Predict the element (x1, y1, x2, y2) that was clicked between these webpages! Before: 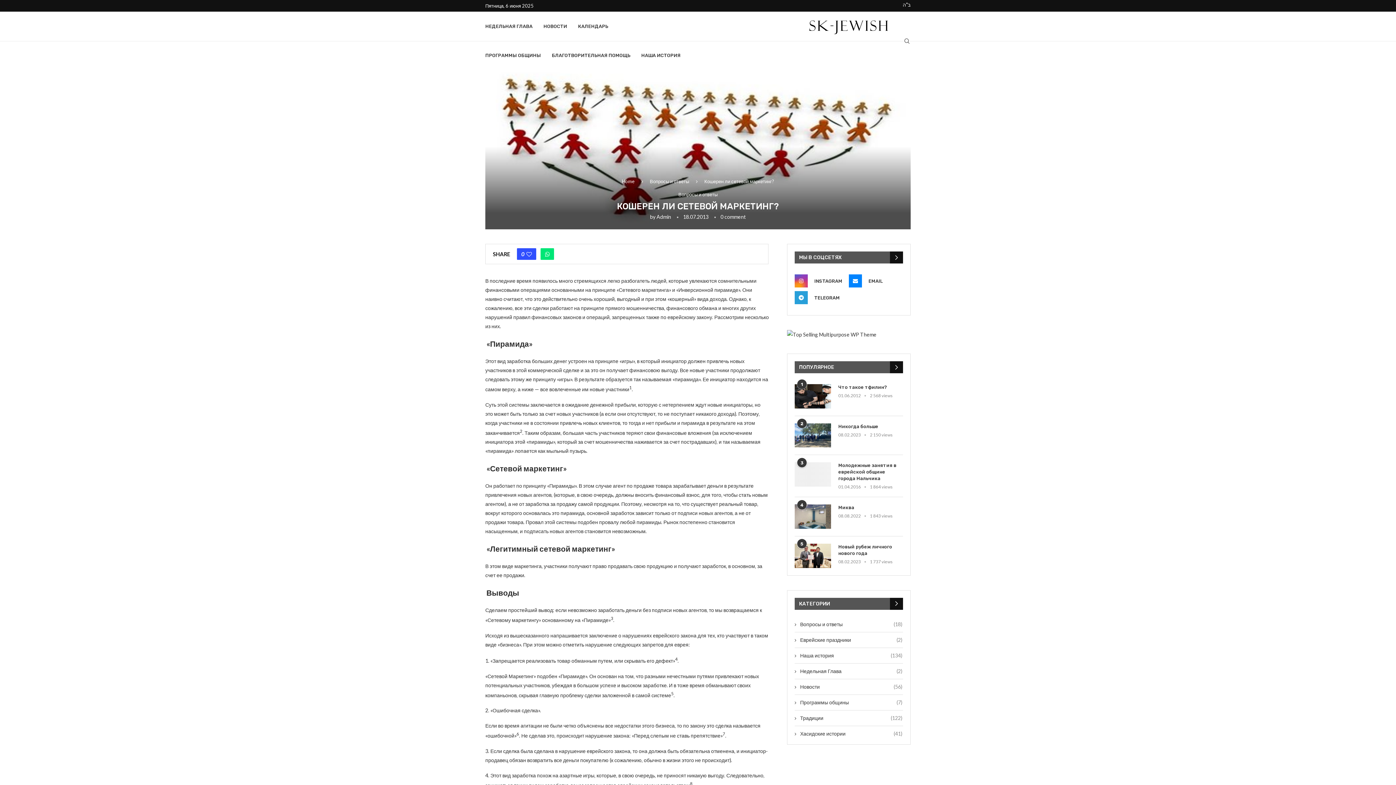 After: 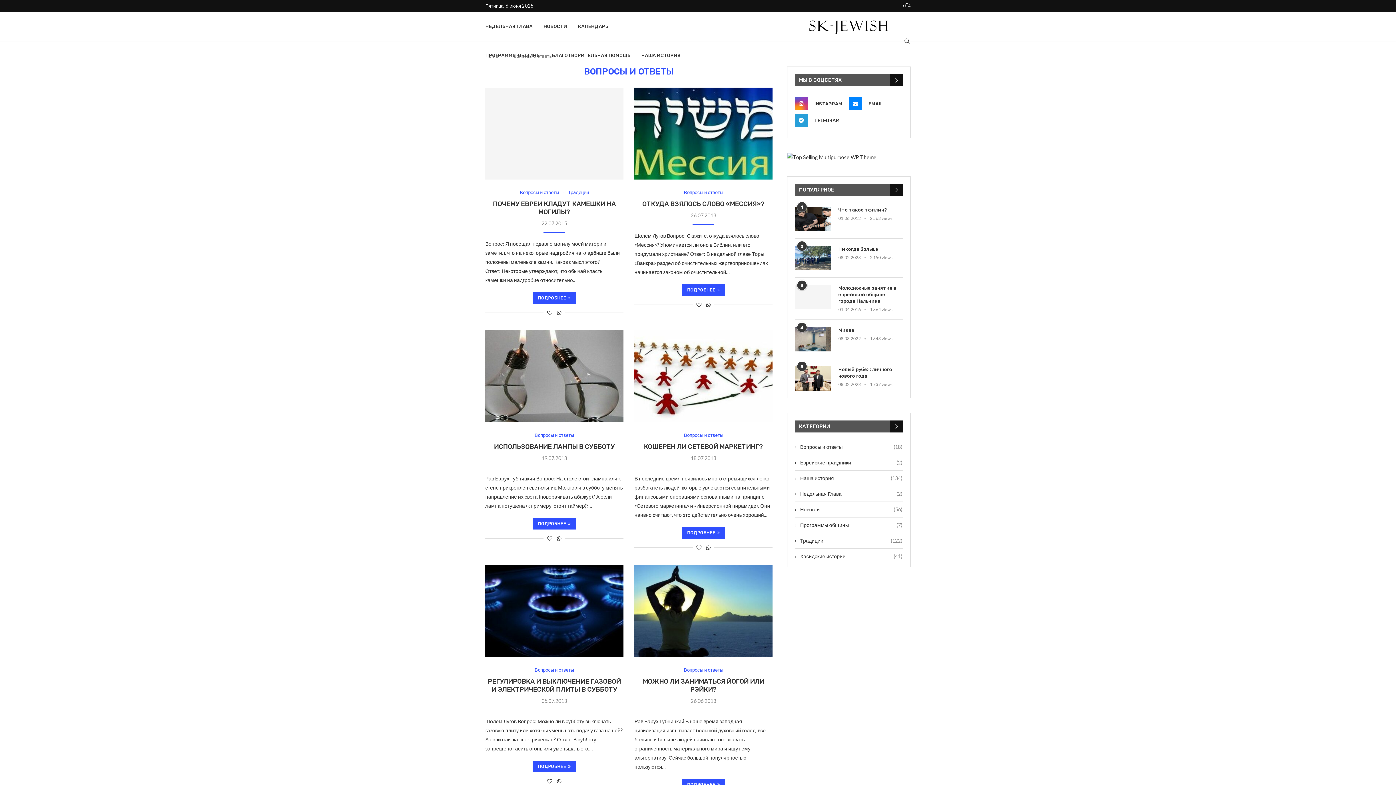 Action: label: Вопросы и ответы
(18) bbox: (794, 620, 902, 627)